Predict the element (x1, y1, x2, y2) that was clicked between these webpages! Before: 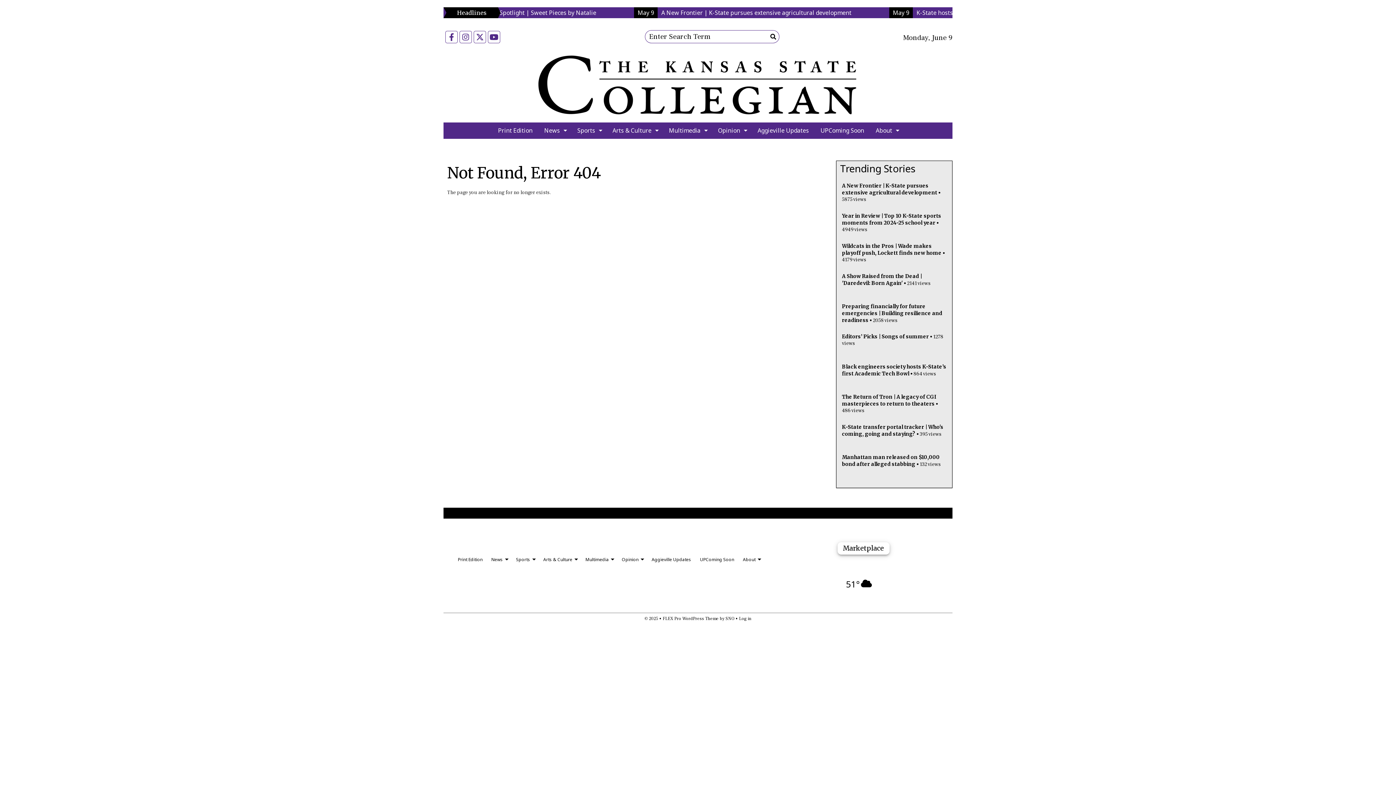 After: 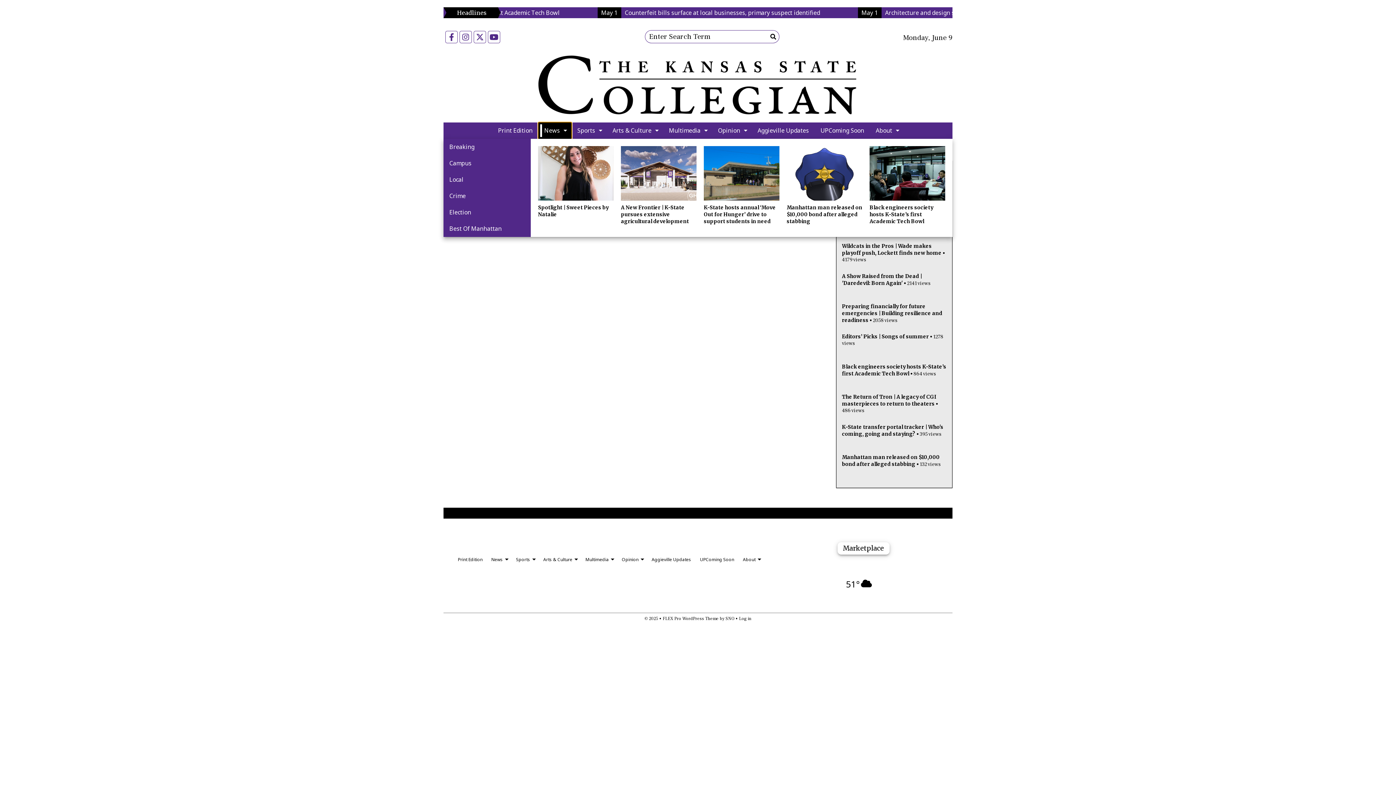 Action: label: News bbox: (538, 122, 571, 138)